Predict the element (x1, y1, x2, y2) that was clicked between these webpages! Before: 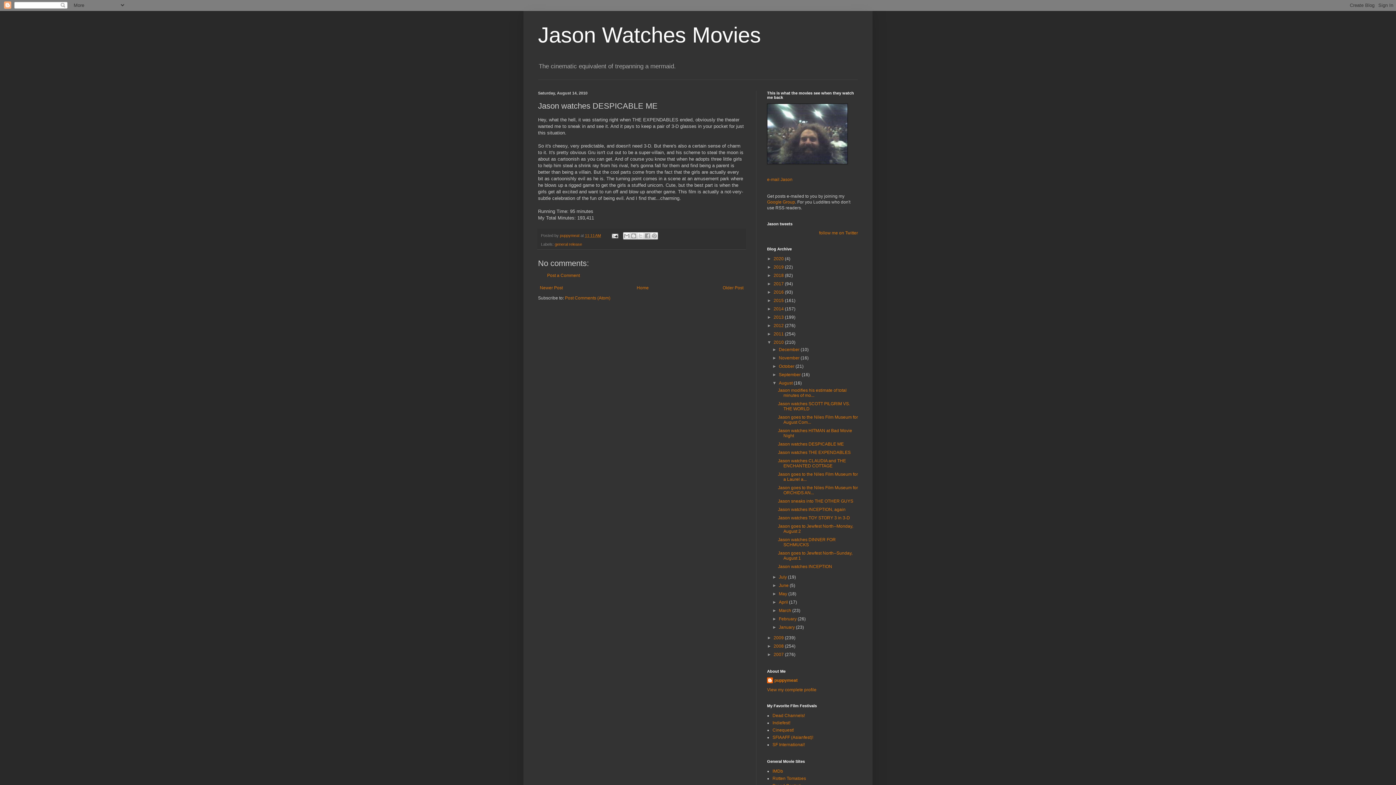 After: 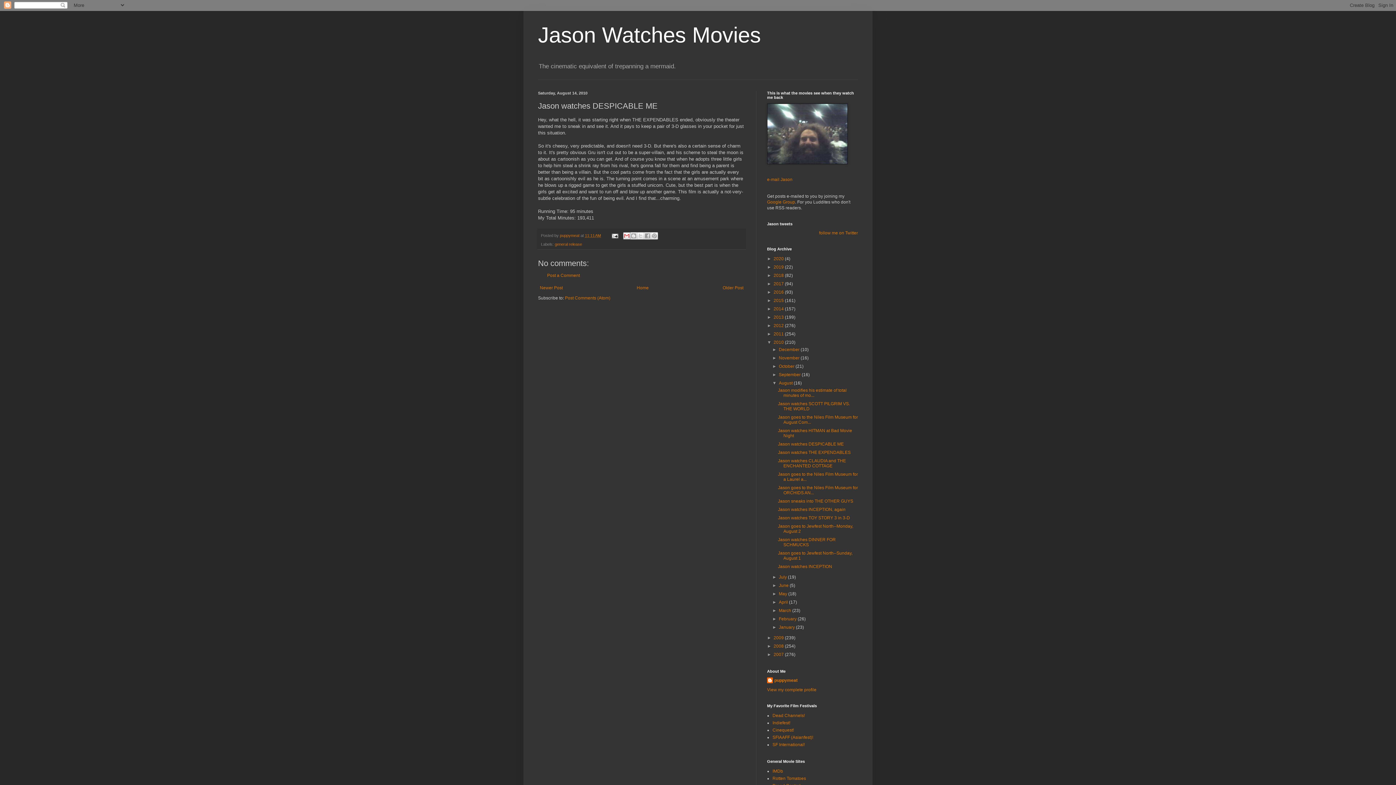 Action: label: Email This bbox: (623, 232, 630, 239)